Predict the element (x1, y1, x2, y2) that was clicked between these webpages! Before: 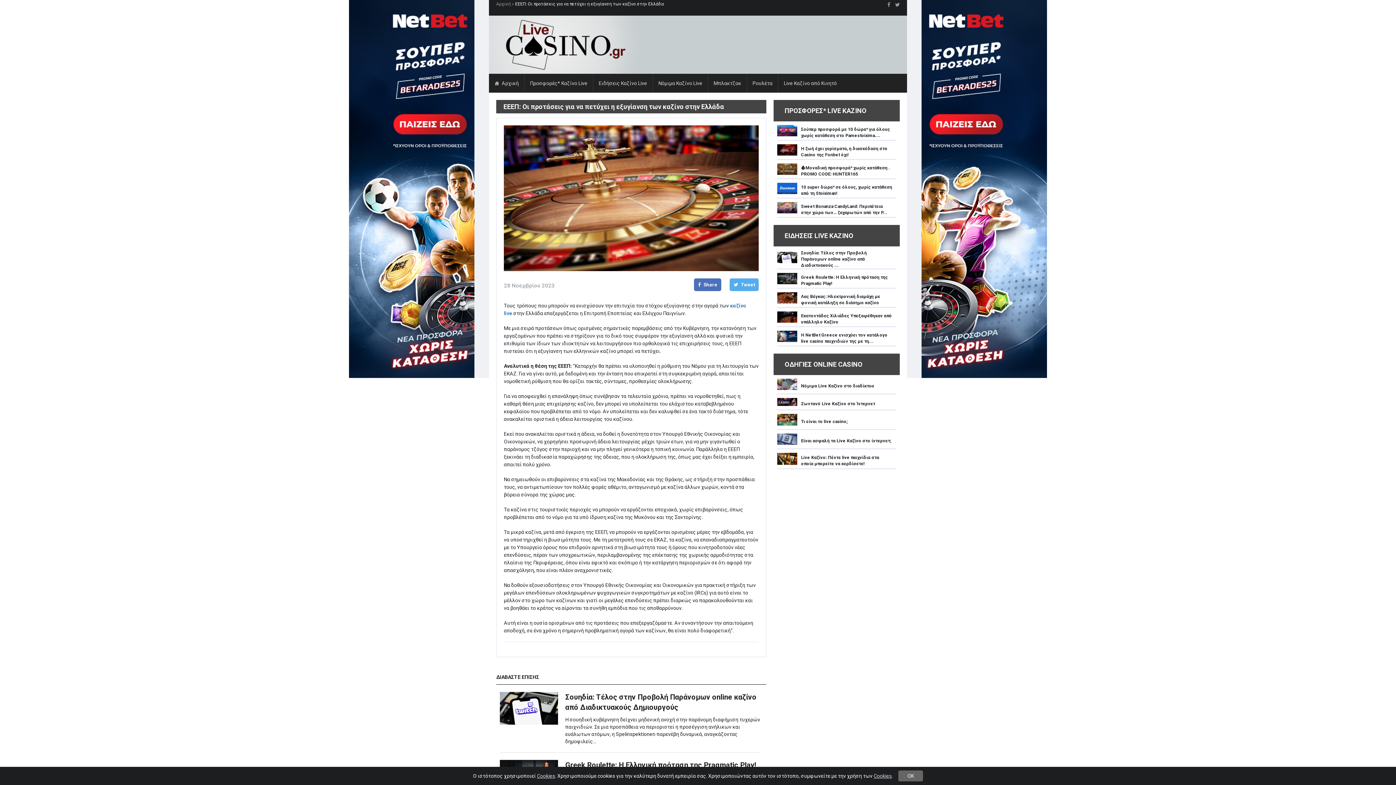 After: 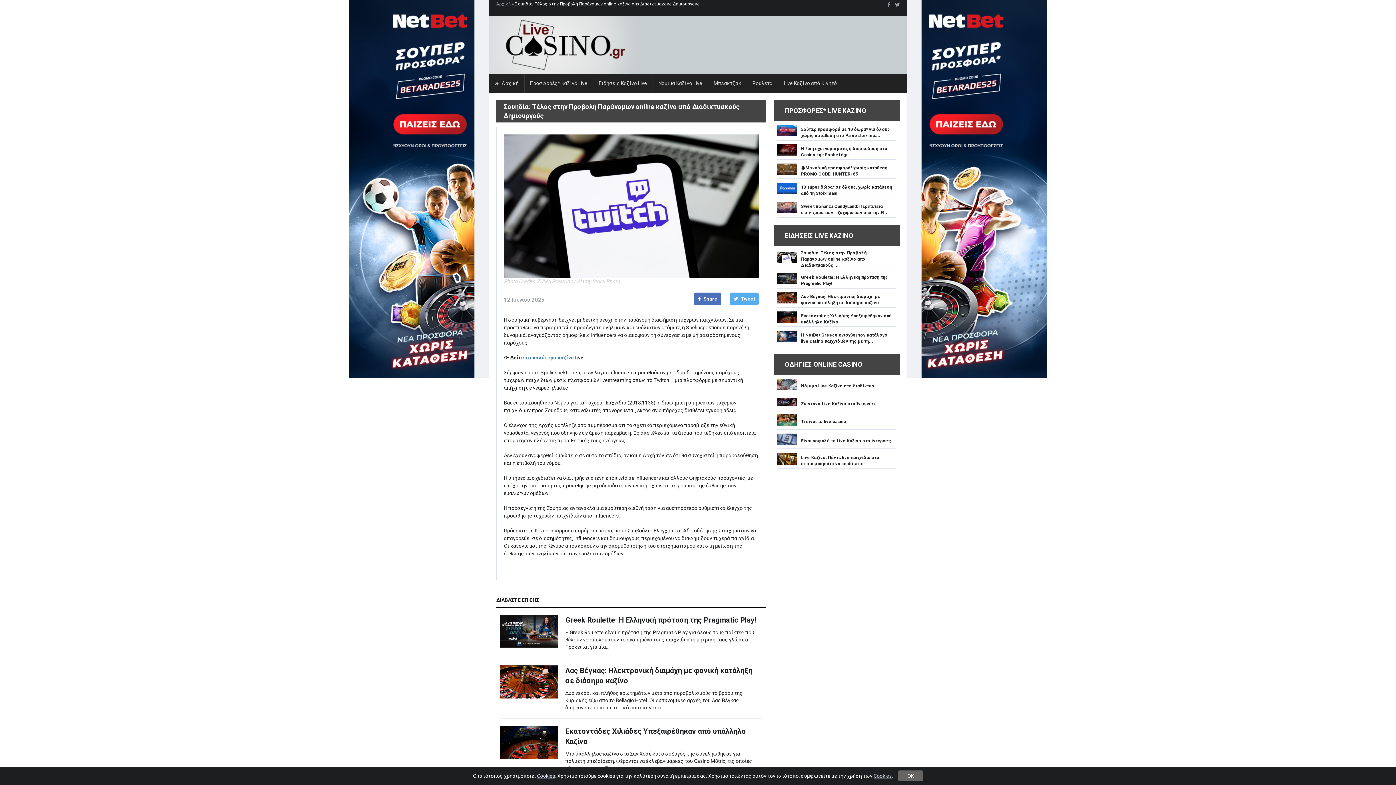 Action: bbox: (500, 692, 565, 752)